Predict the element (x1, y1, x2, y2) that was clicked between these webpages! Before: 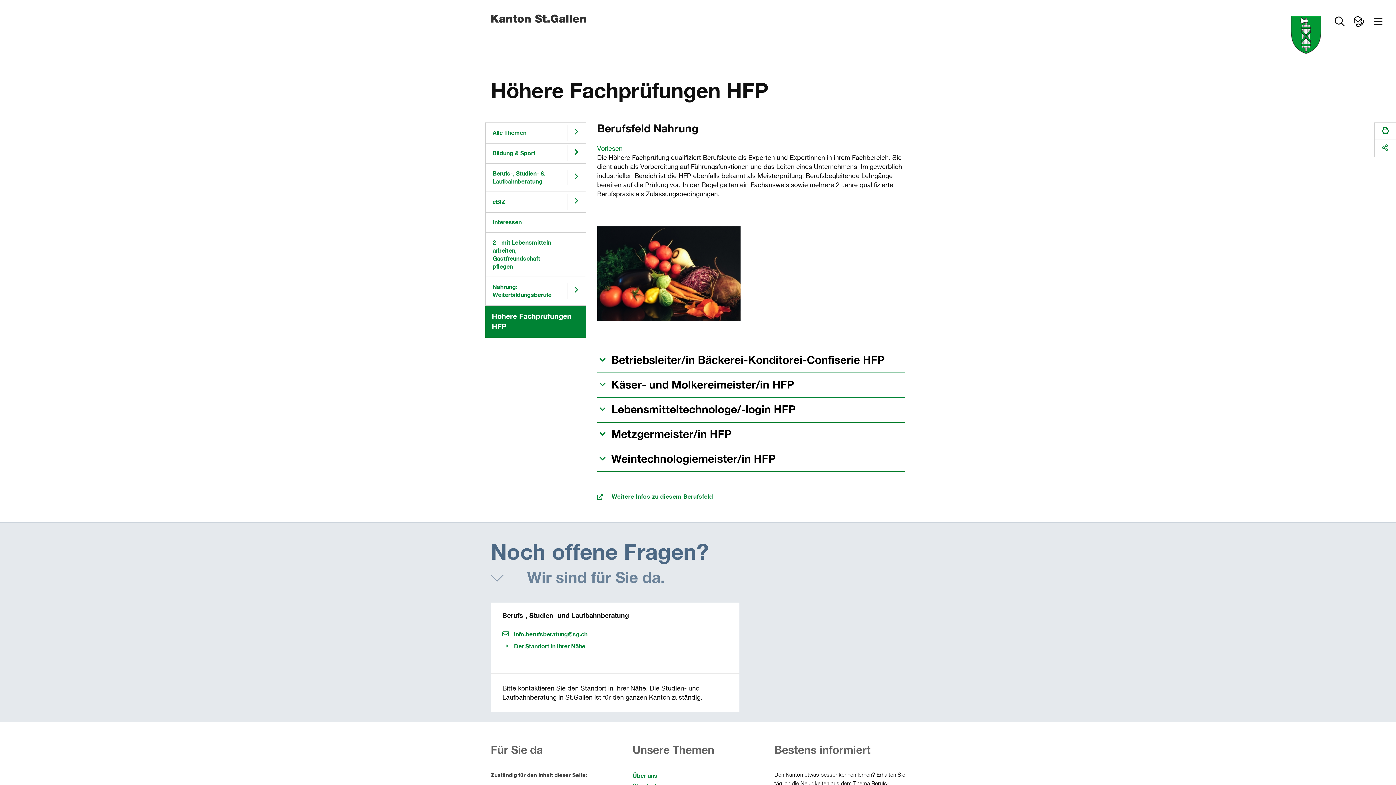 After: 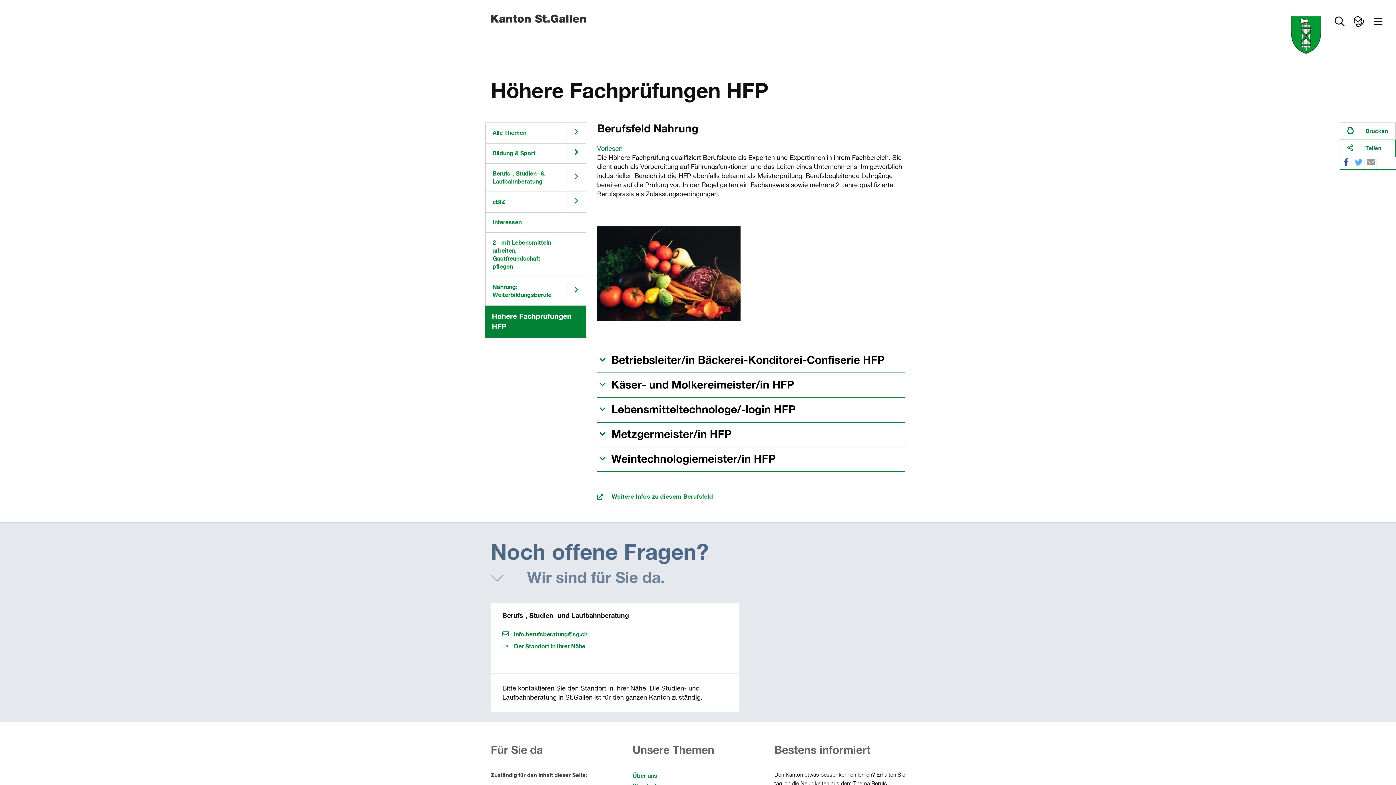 Action: bbox: (1340, 139, 1396, 156) label:  Teilen